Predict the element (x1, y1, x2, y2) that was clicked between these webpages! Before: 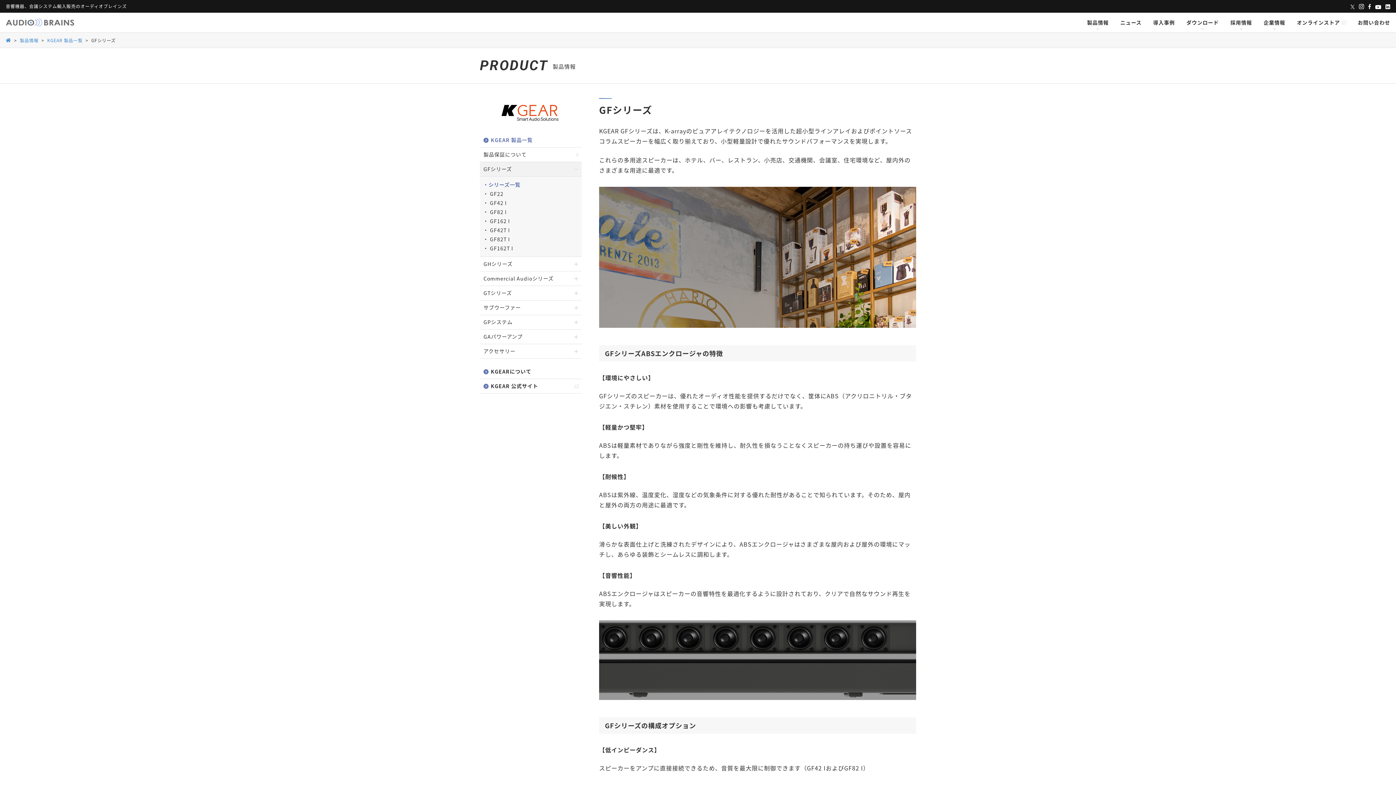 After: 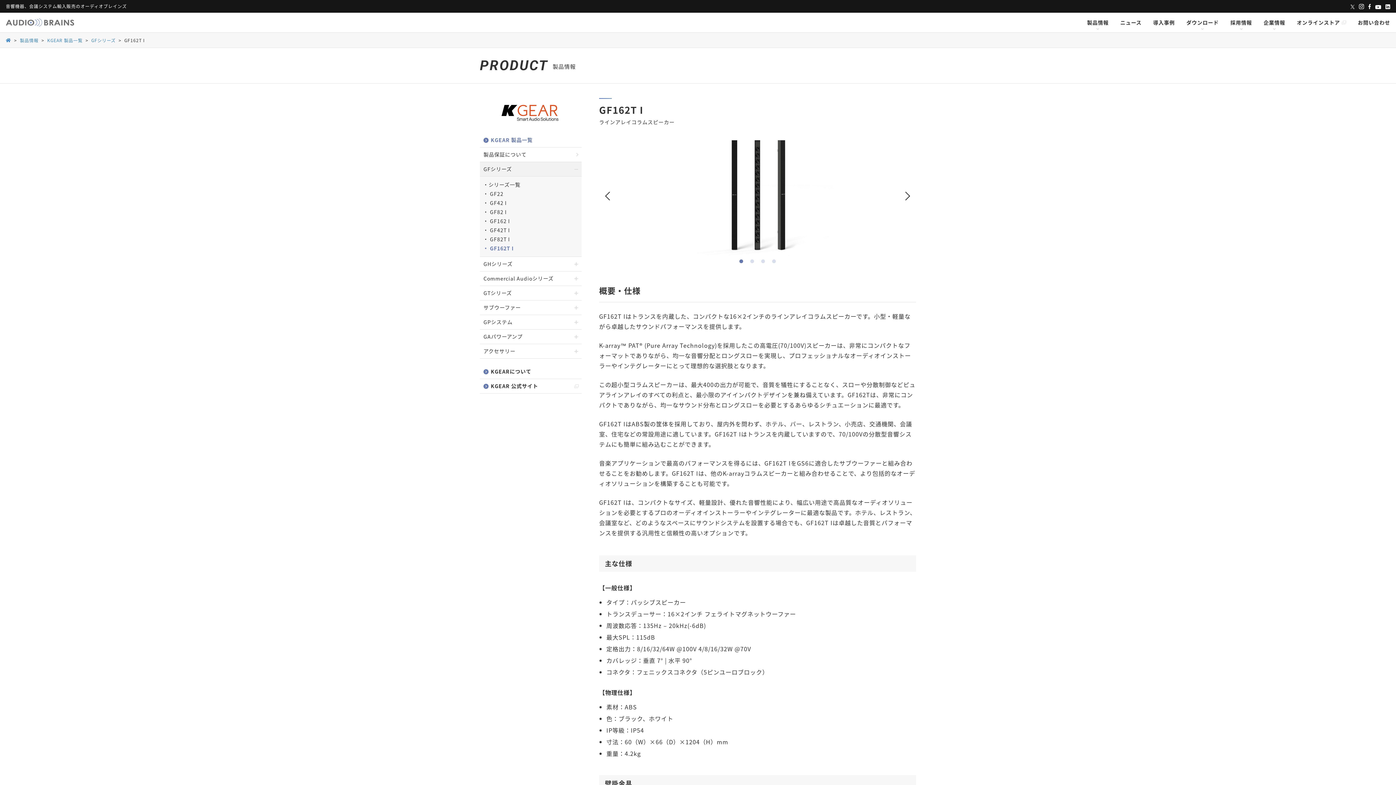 Action: bbox: (485, 244, 578, 253) label:  GF162T I